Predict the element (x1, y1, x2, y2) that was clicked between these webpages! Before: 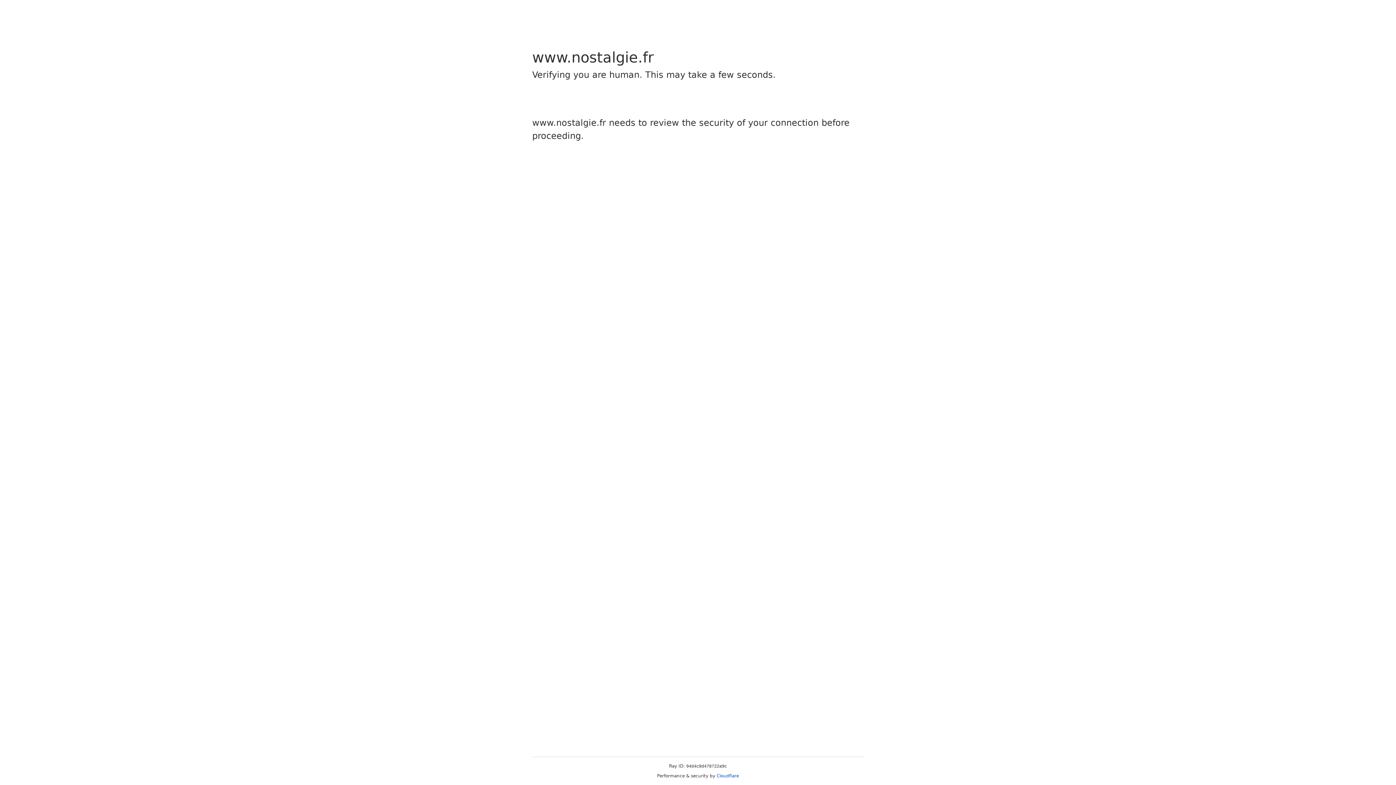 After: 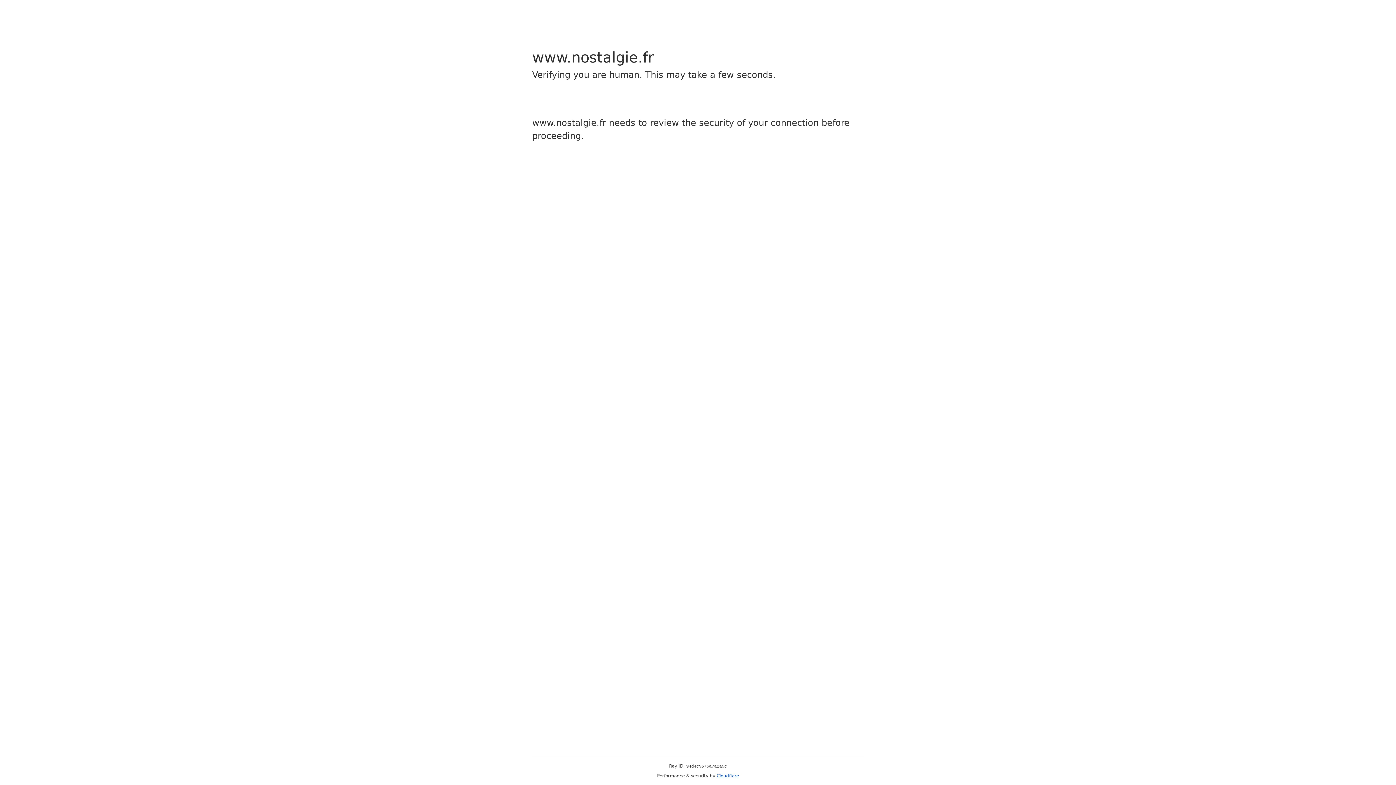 Action: label: Cloudflare bbox: (716, 773, 739, 778)